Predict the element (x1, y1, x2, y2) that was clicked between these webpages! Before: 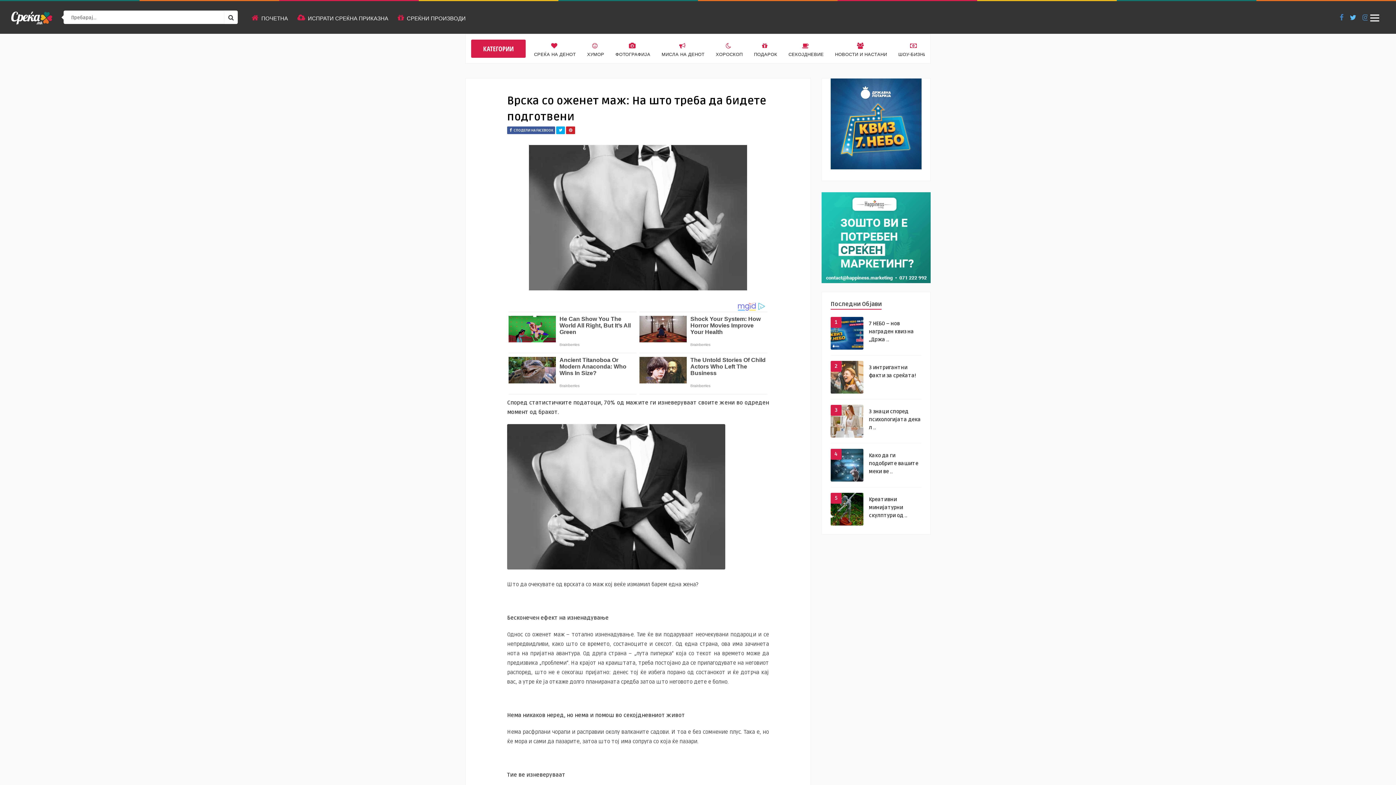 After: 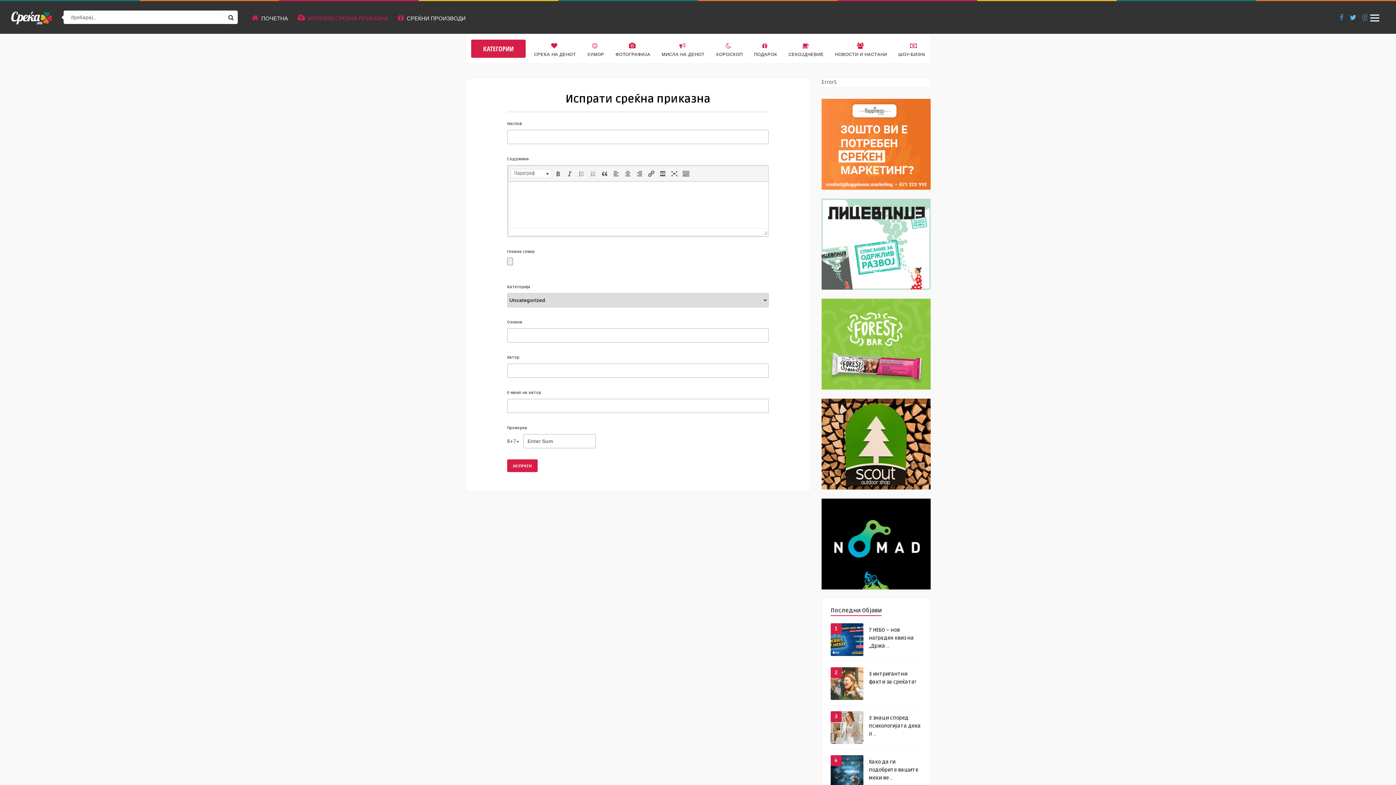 Action: label:  ИСПРАТИ СРЕЌНА ПРИКАЗНА bbox: (294, 11, 391, 25)